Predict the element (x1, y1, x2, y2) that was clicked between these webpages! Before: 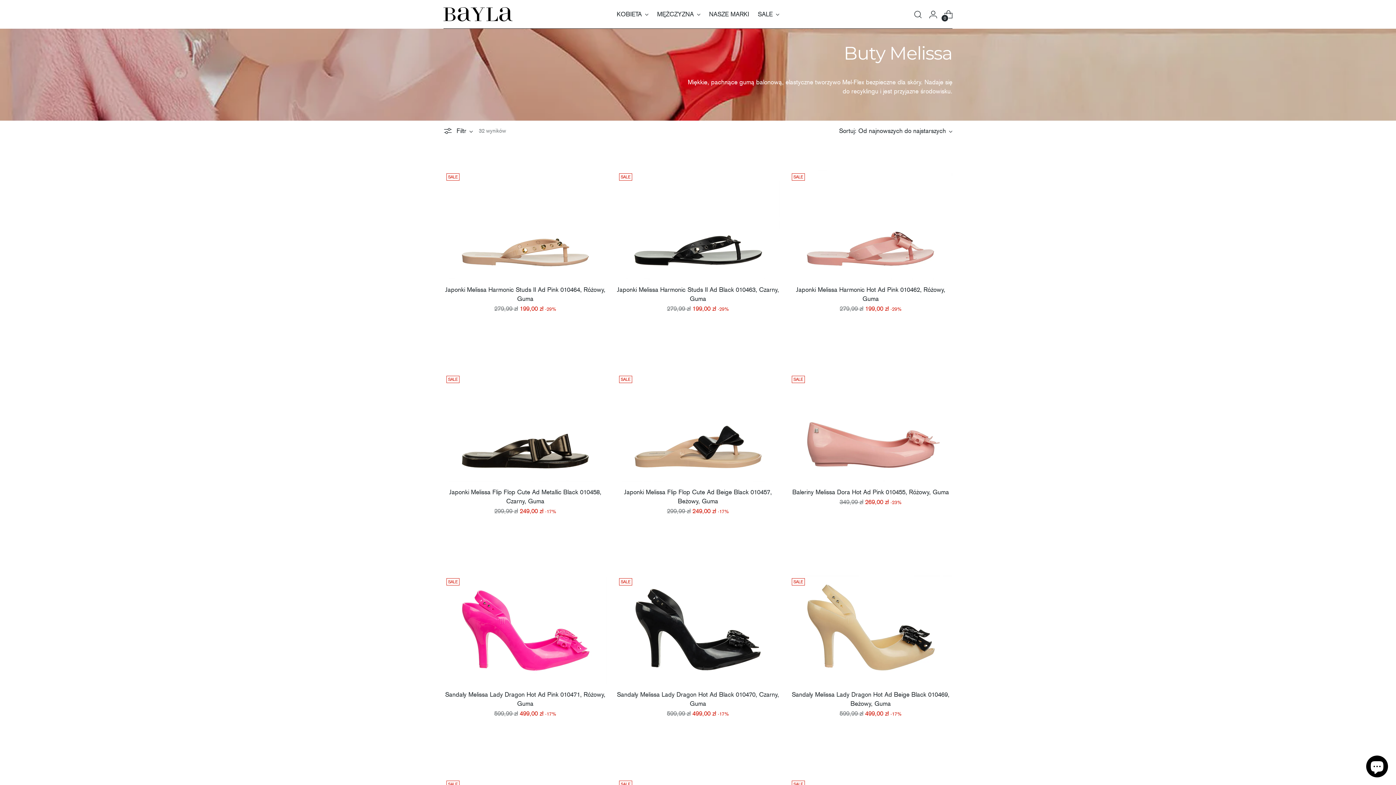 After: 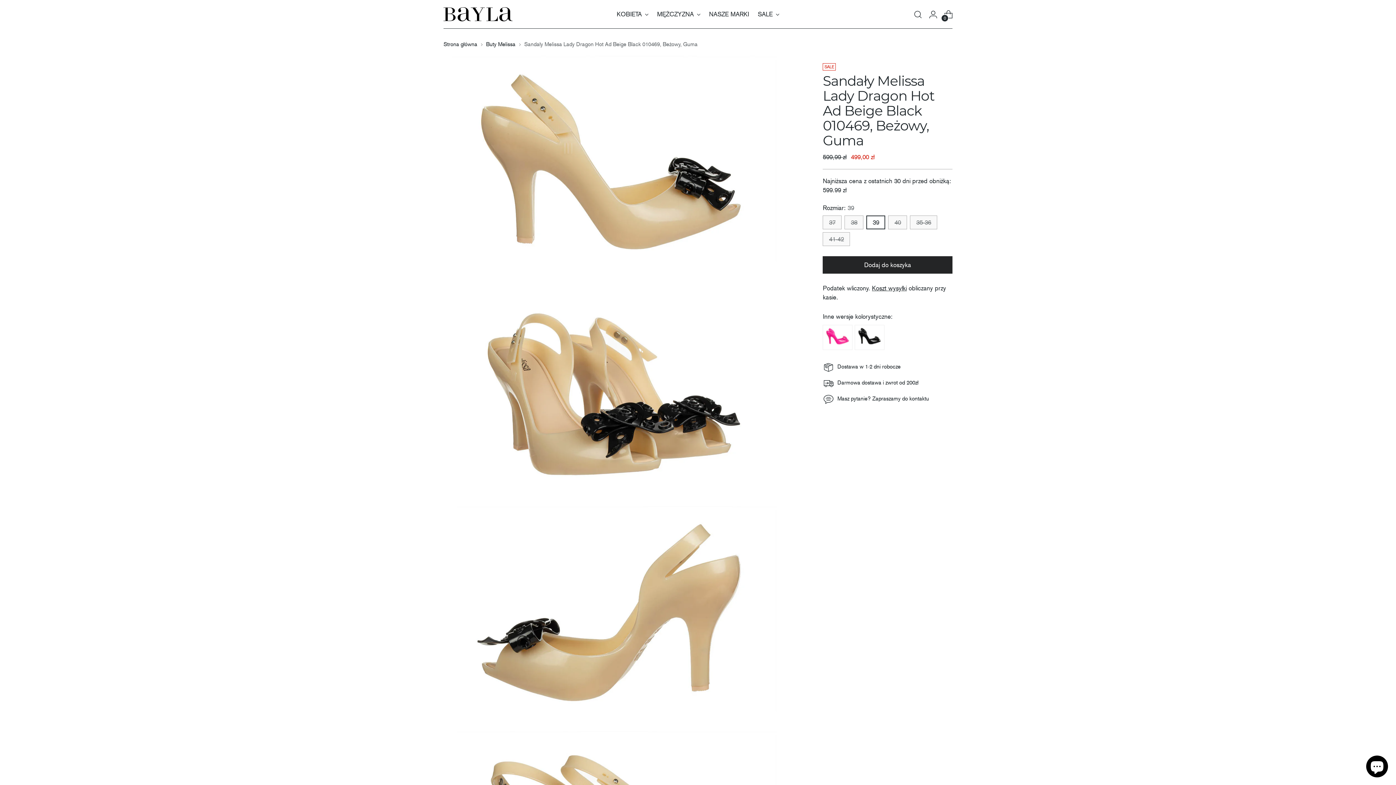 Action: bbox: (789, 575, 952, 684) label: Sandały Melissa Lady Dragon Hot Ad Beige Black 010469, Beżowy, Guma